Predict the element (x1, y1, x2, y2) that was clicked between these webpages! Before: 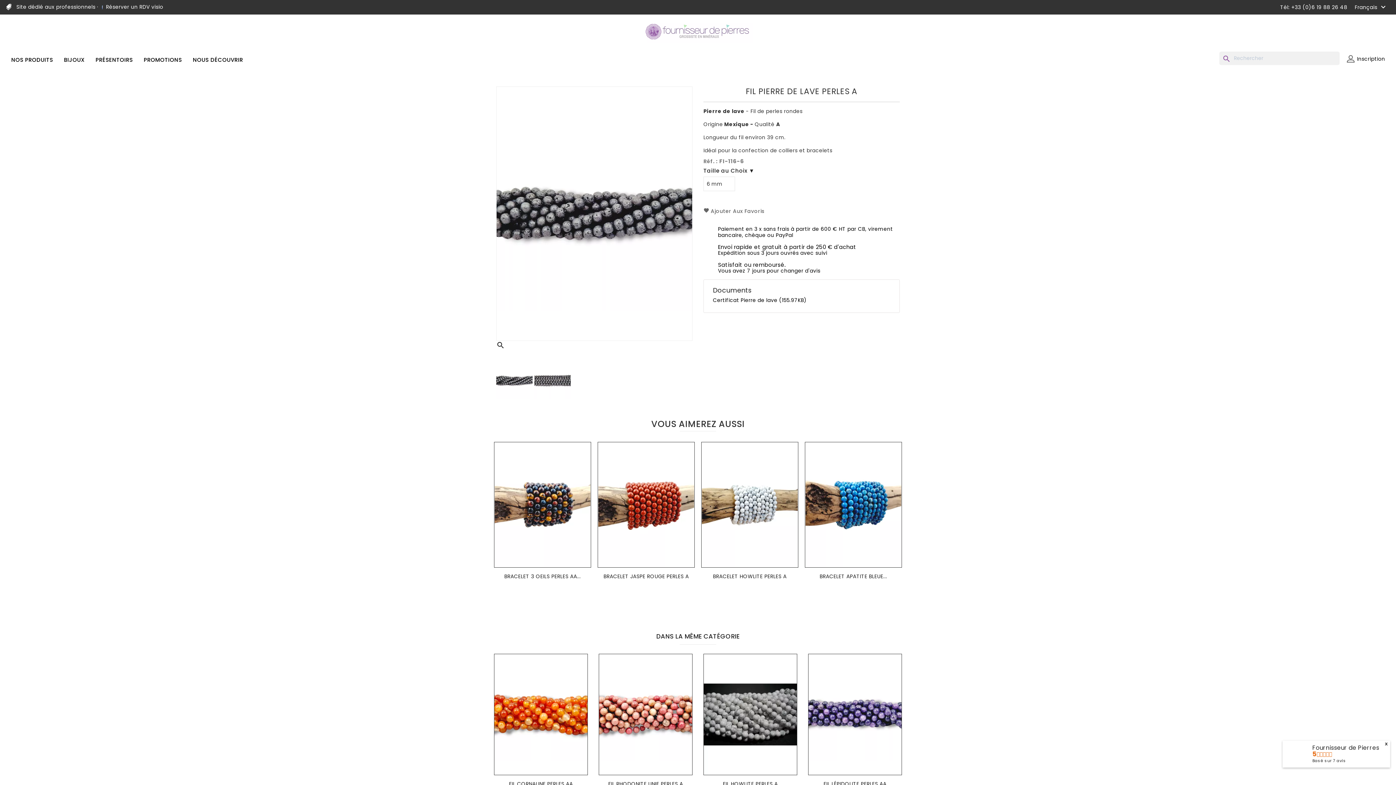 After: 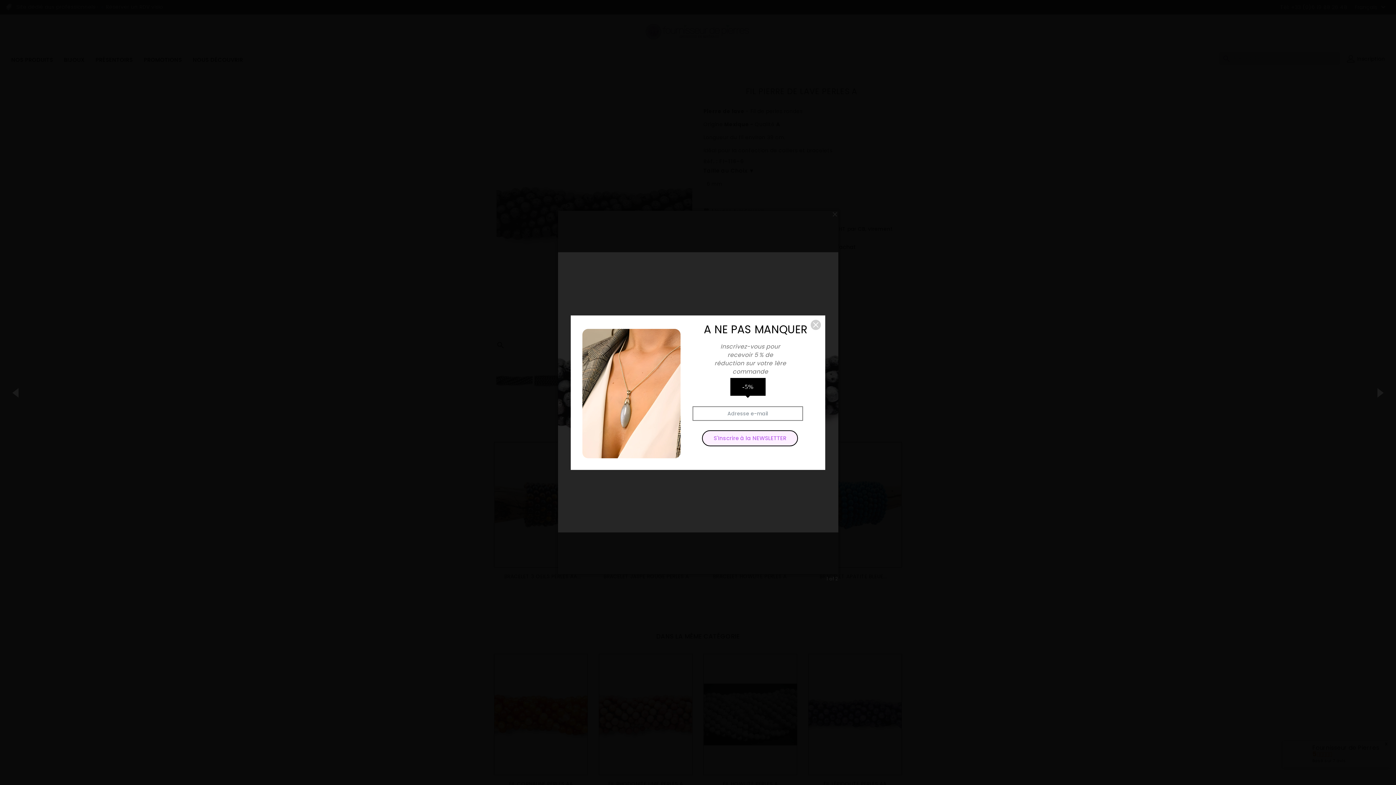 Action: bbox: (496, 376, 532, 383)